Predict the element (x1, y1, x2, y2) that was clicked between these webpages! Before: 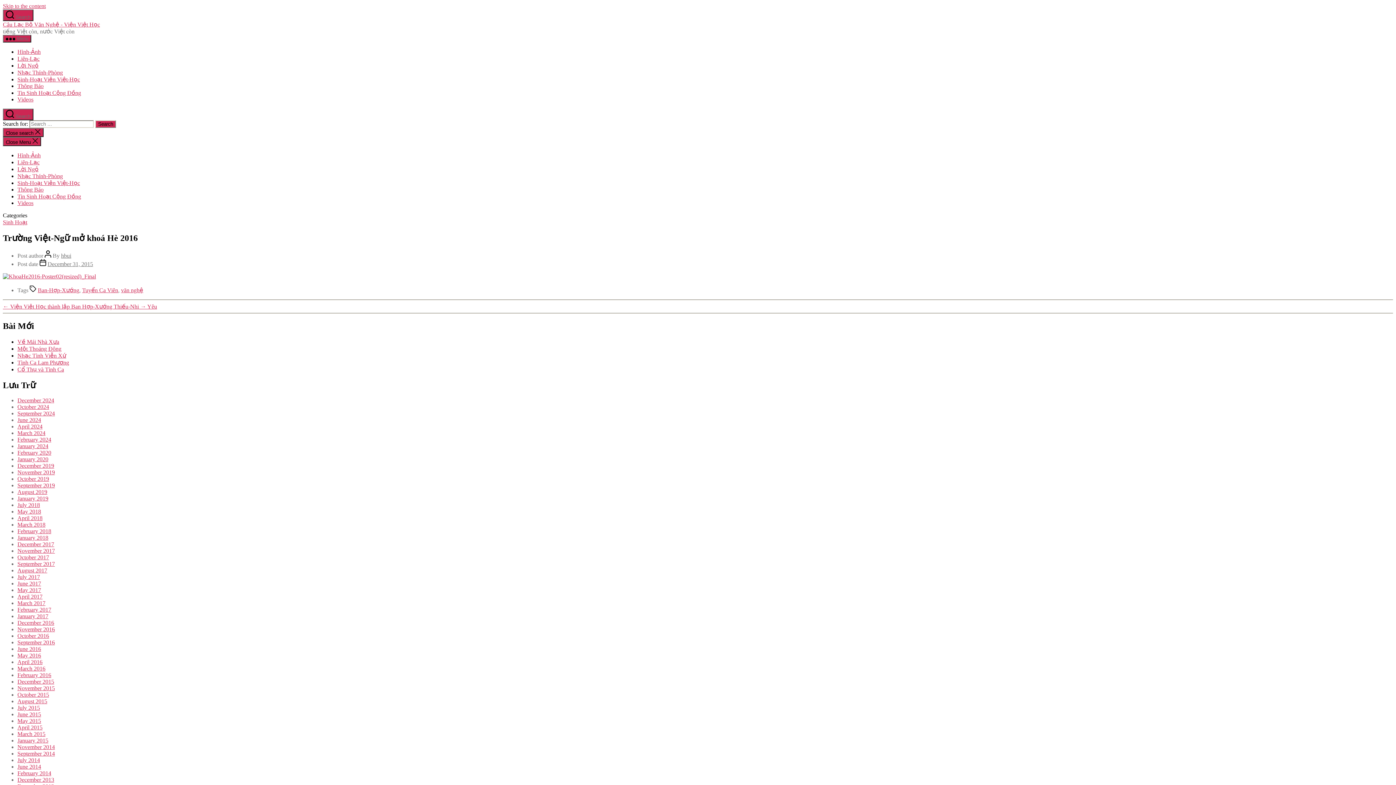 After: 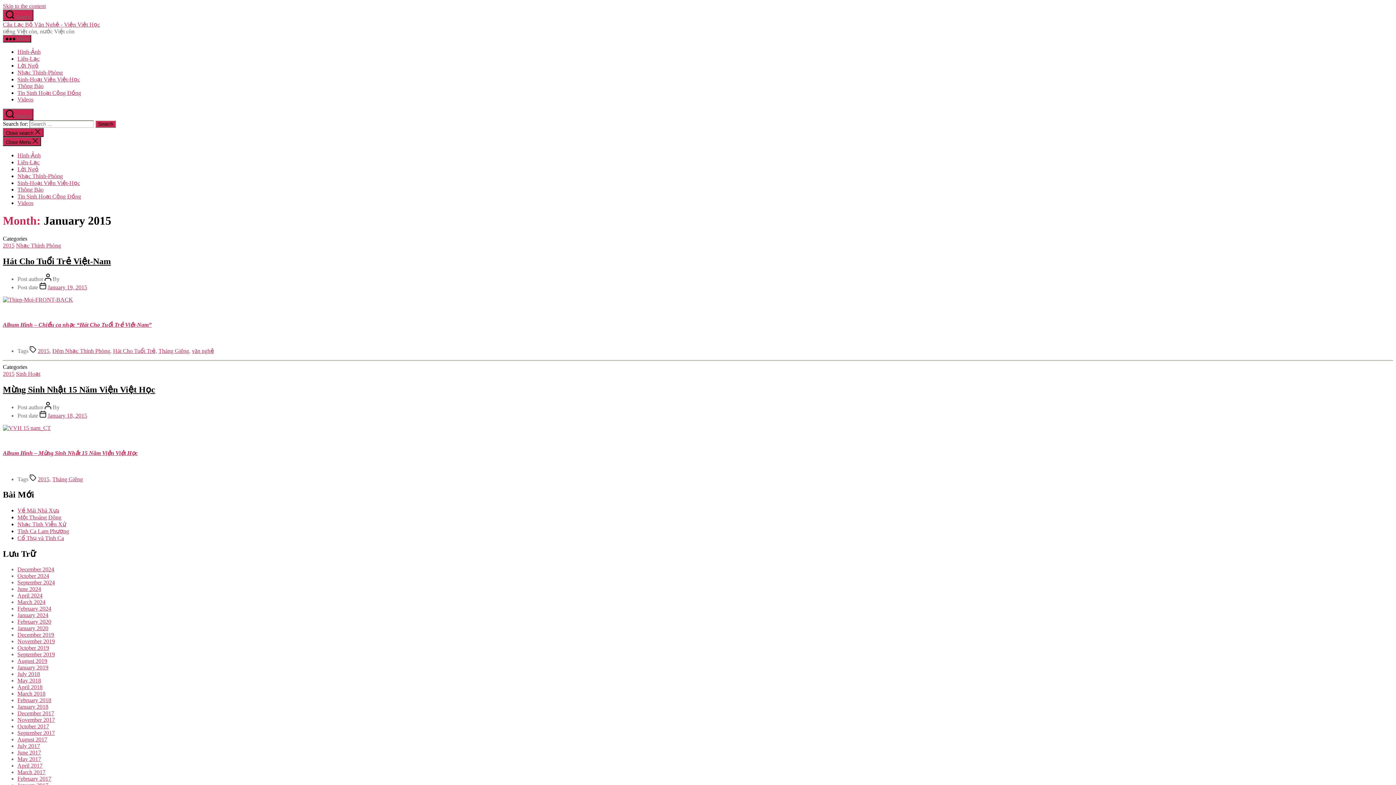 Action: label: January 2015 bbox: (17, 737, 48, 744)